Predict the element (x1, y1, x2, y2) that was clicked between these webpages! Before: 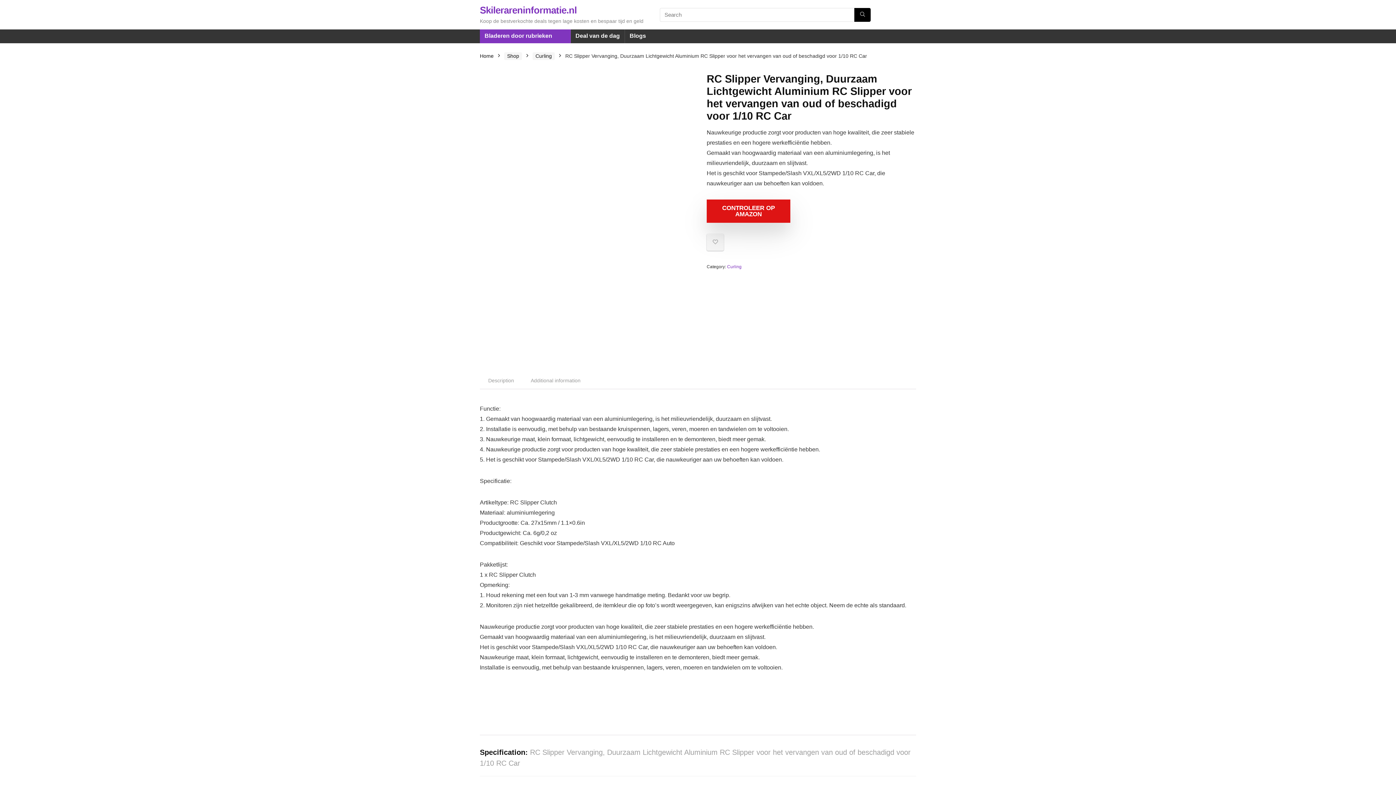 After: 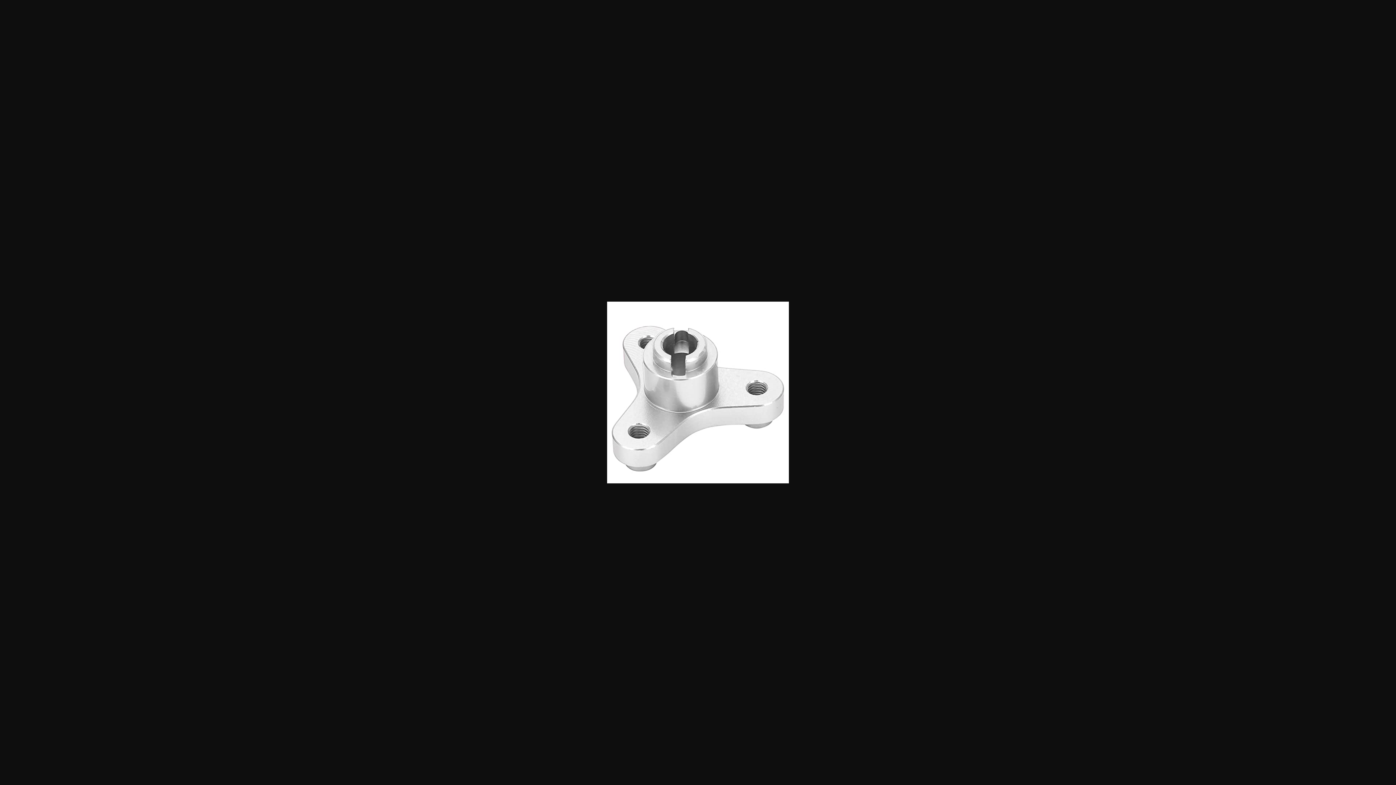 Action: bbox: (480, 72, 689, 254)